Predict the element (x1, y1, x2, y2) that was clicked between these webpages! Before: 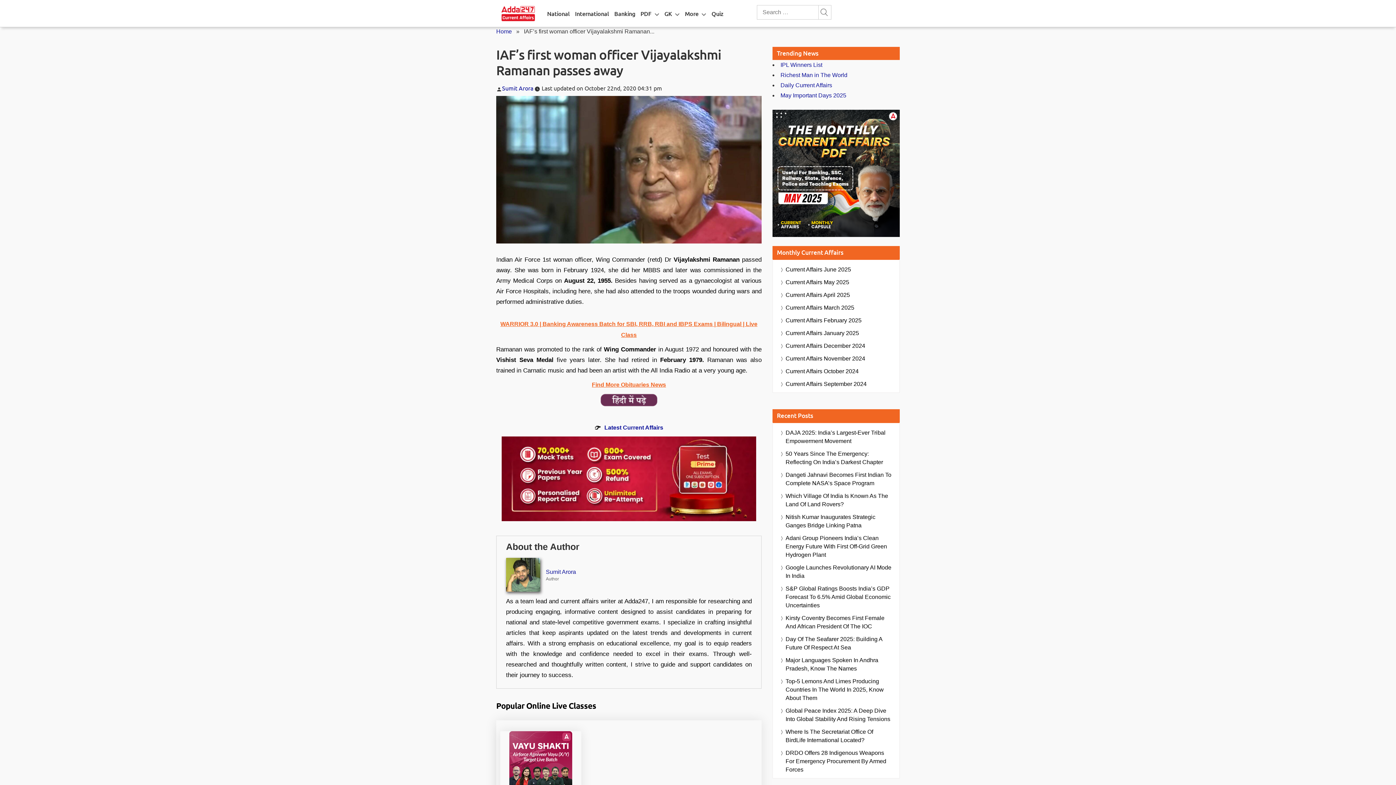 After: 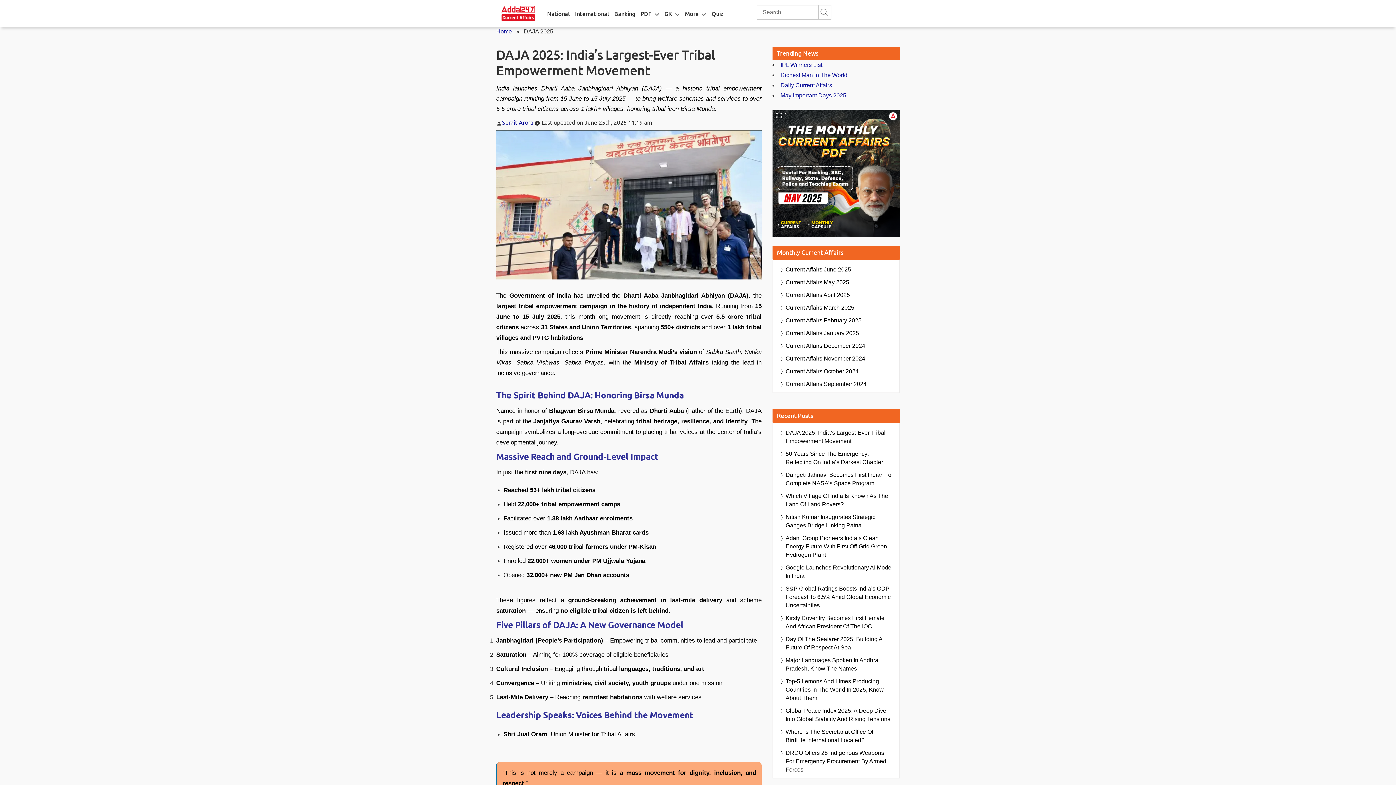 Action: bbox: (785, 428, 892, 445) label: DAJA 2025: India’s Largest-Ever Tribal Empowerment Movement